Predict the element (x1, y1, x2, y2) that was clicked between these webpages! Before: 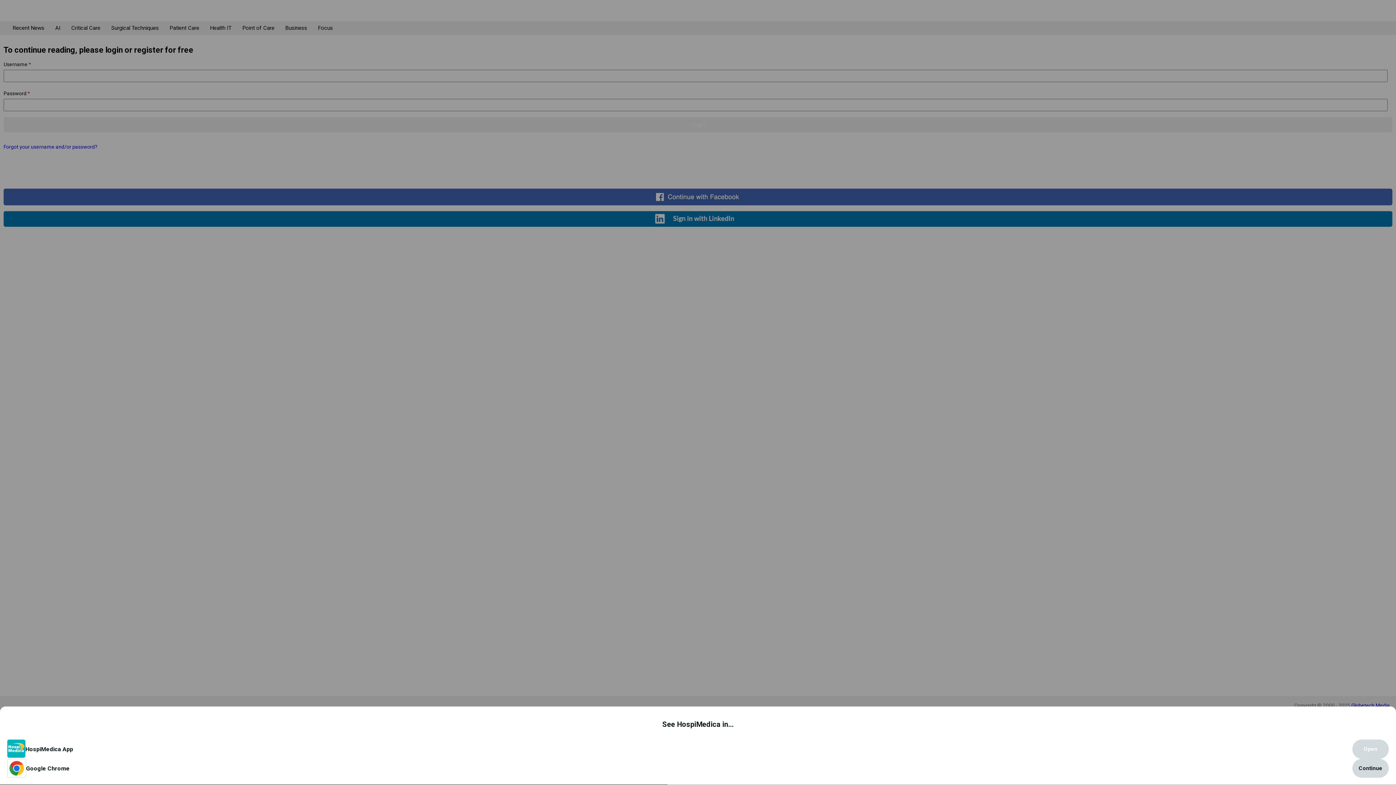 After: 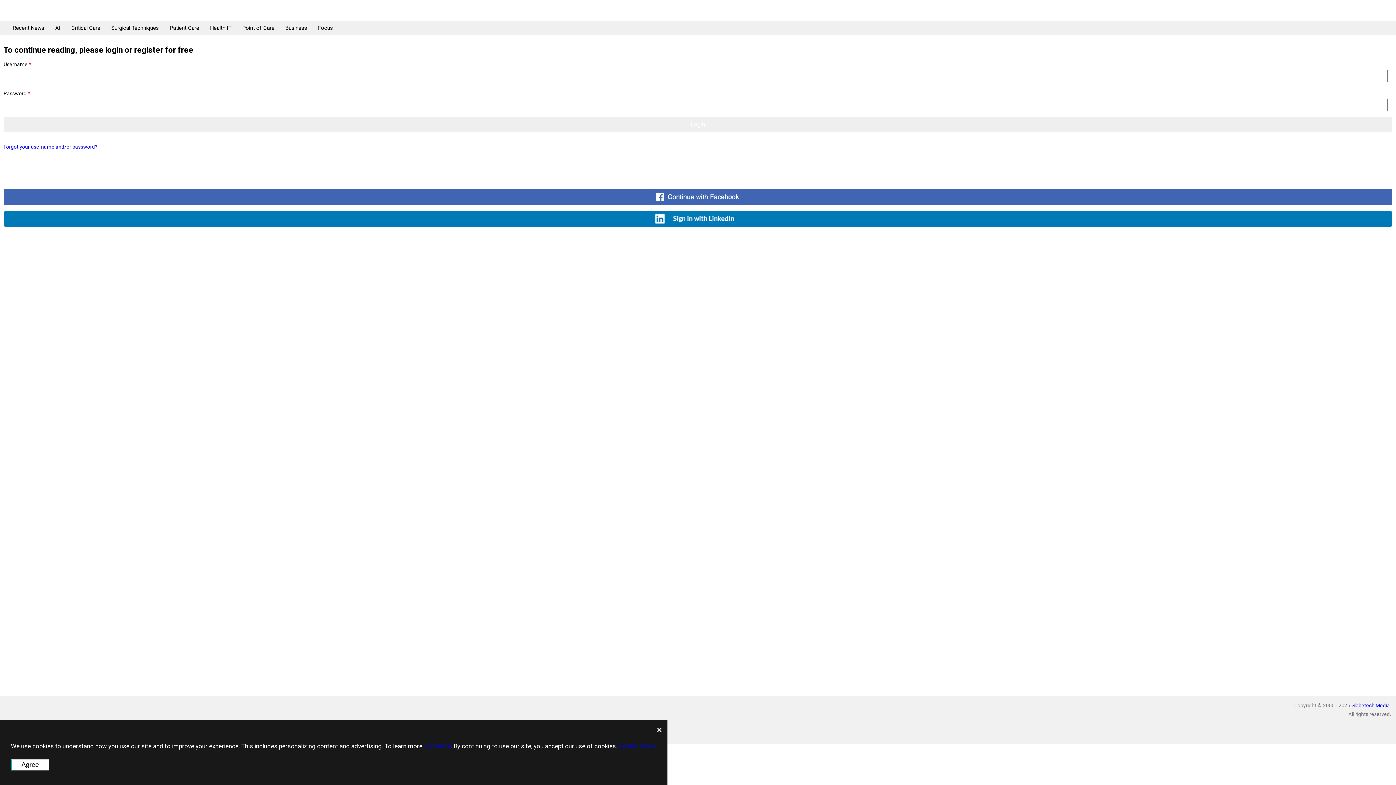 Action: bbox: (7, 771, 1389, 790) label: Google Chrome
Continue